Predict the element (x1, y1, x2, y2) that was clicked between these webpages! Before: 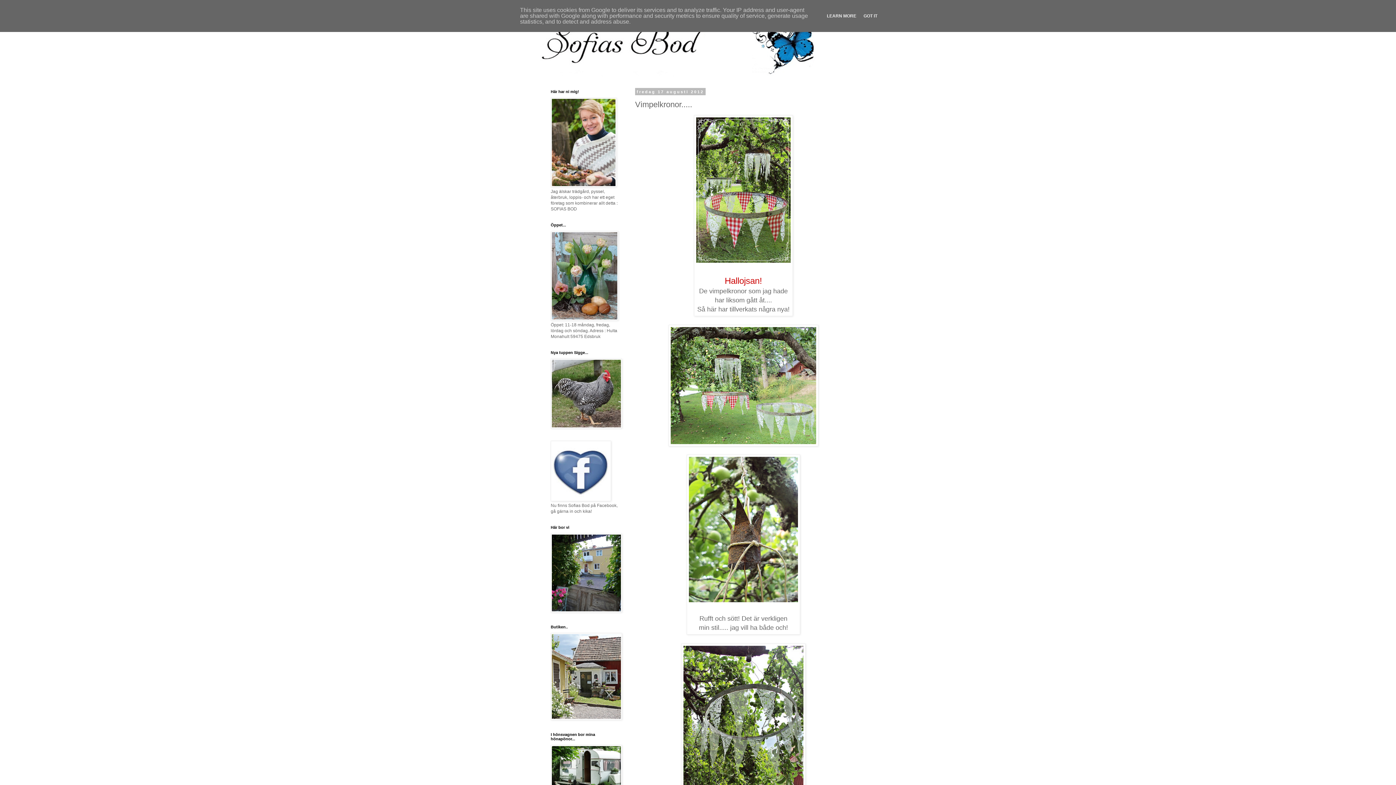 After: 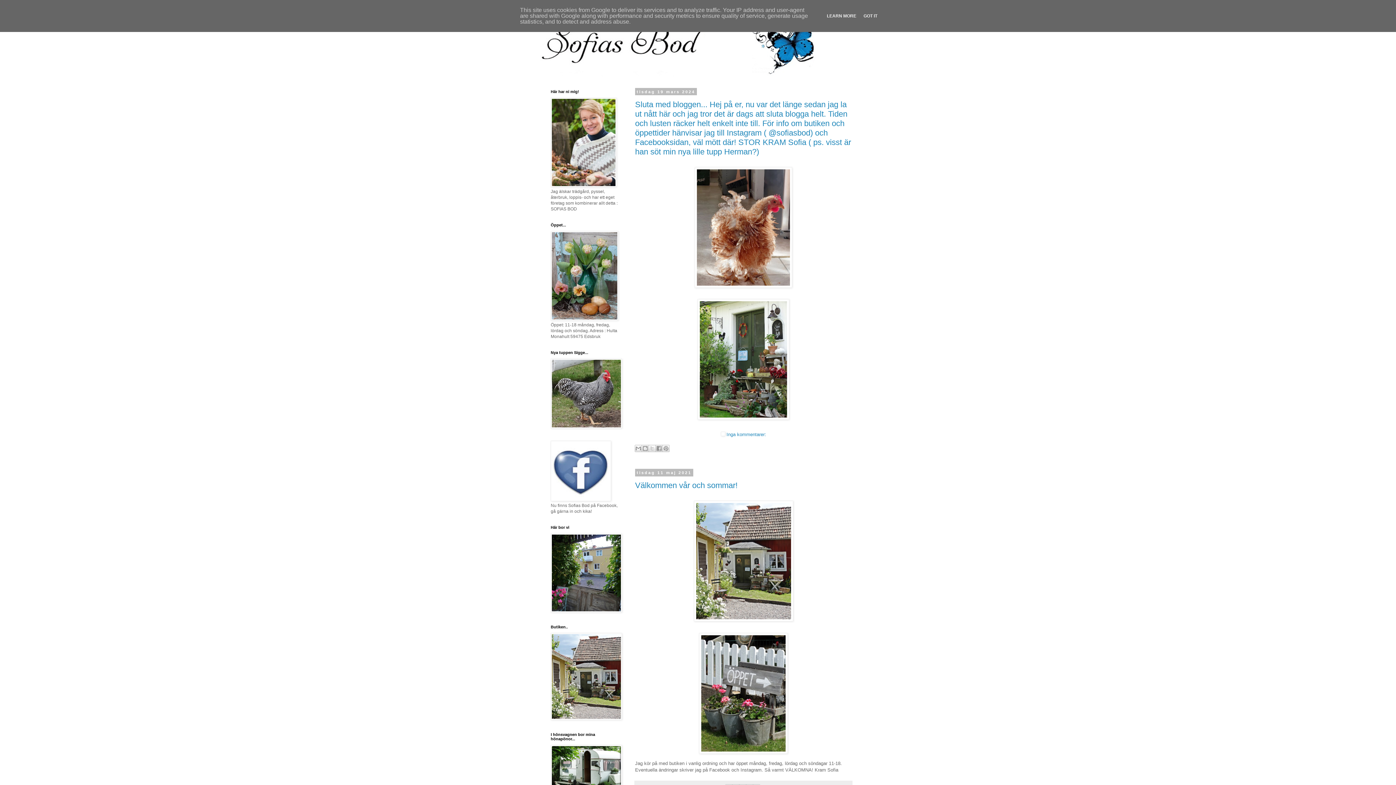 Action: bbox: (540, 14, 856, 76)